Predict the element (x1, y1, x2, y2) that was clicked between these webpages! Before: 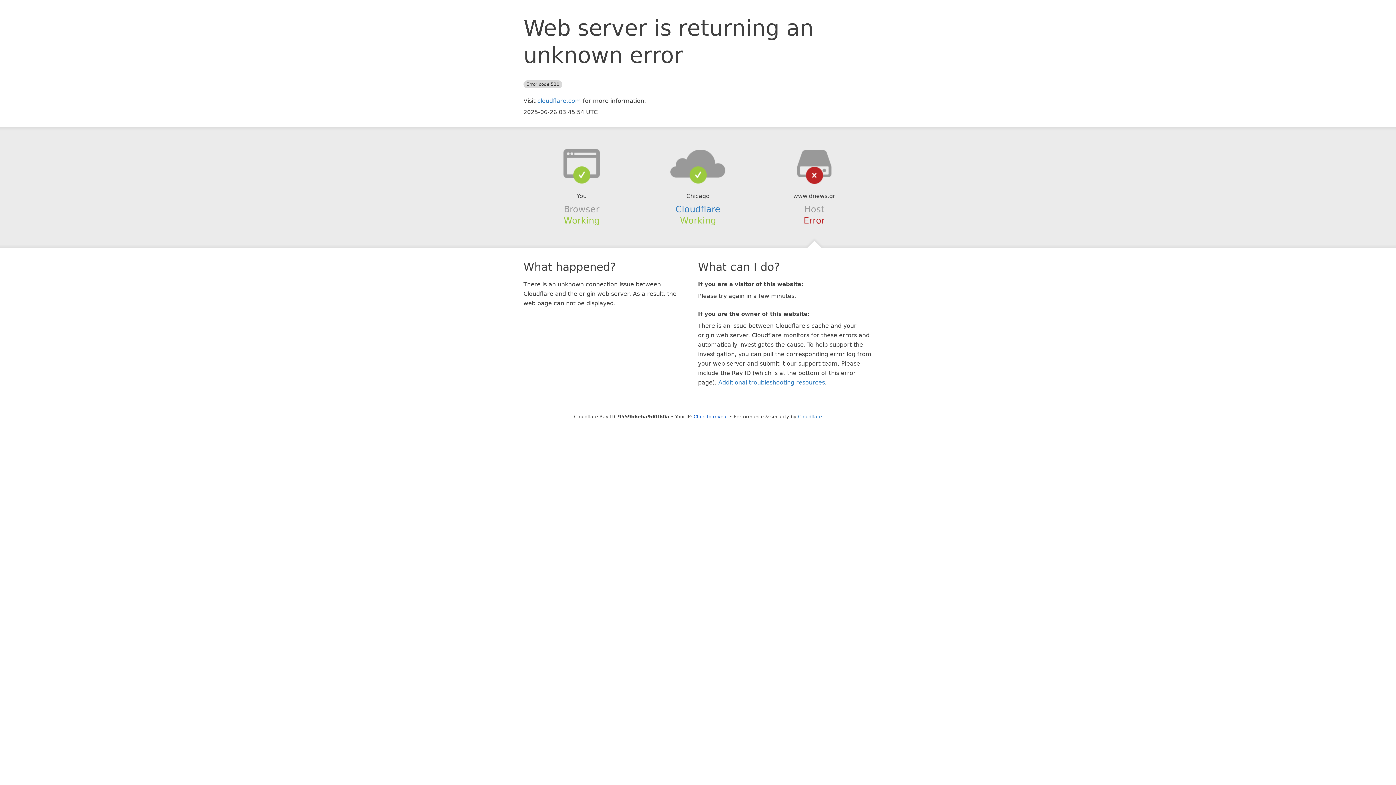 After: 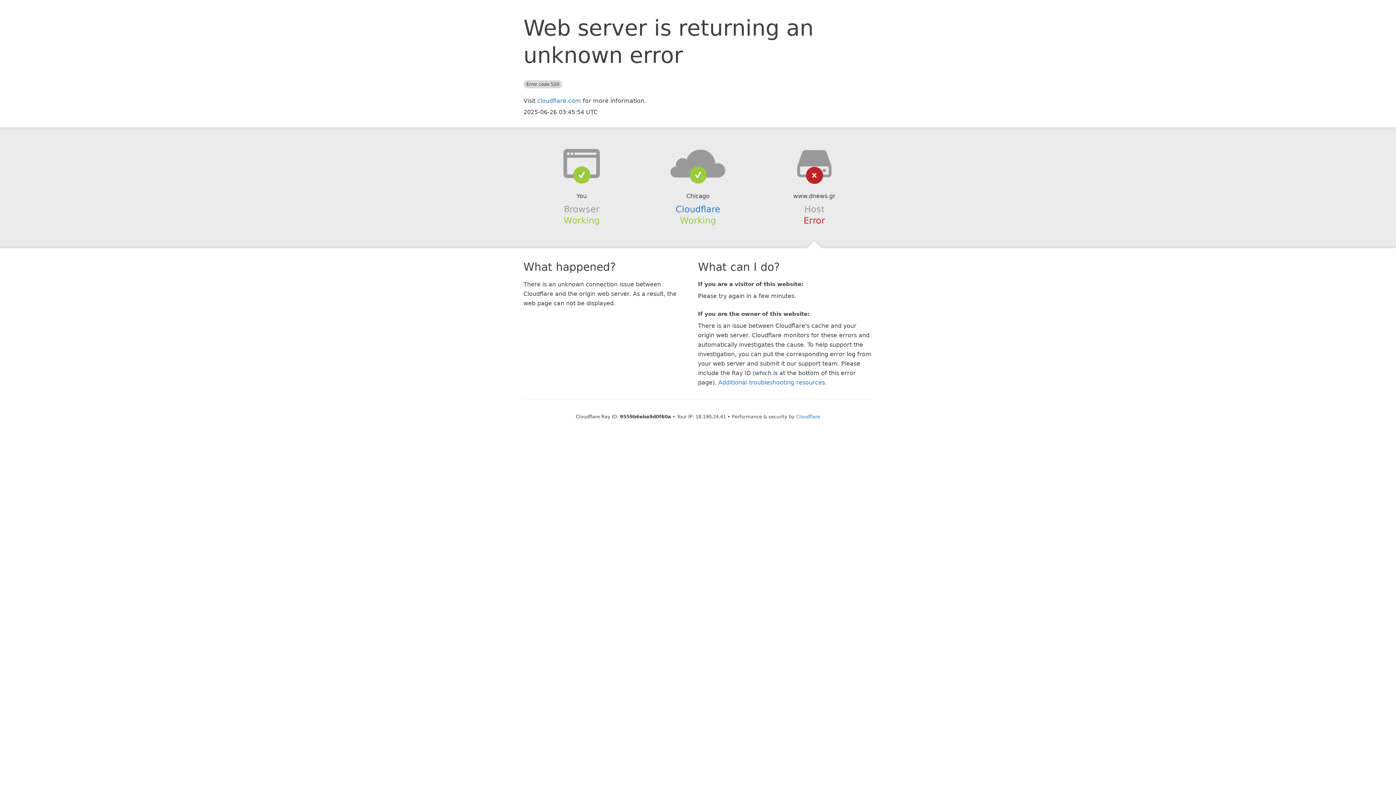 Action: label: Click to reveal bbox: (693, 414, 728, 419)